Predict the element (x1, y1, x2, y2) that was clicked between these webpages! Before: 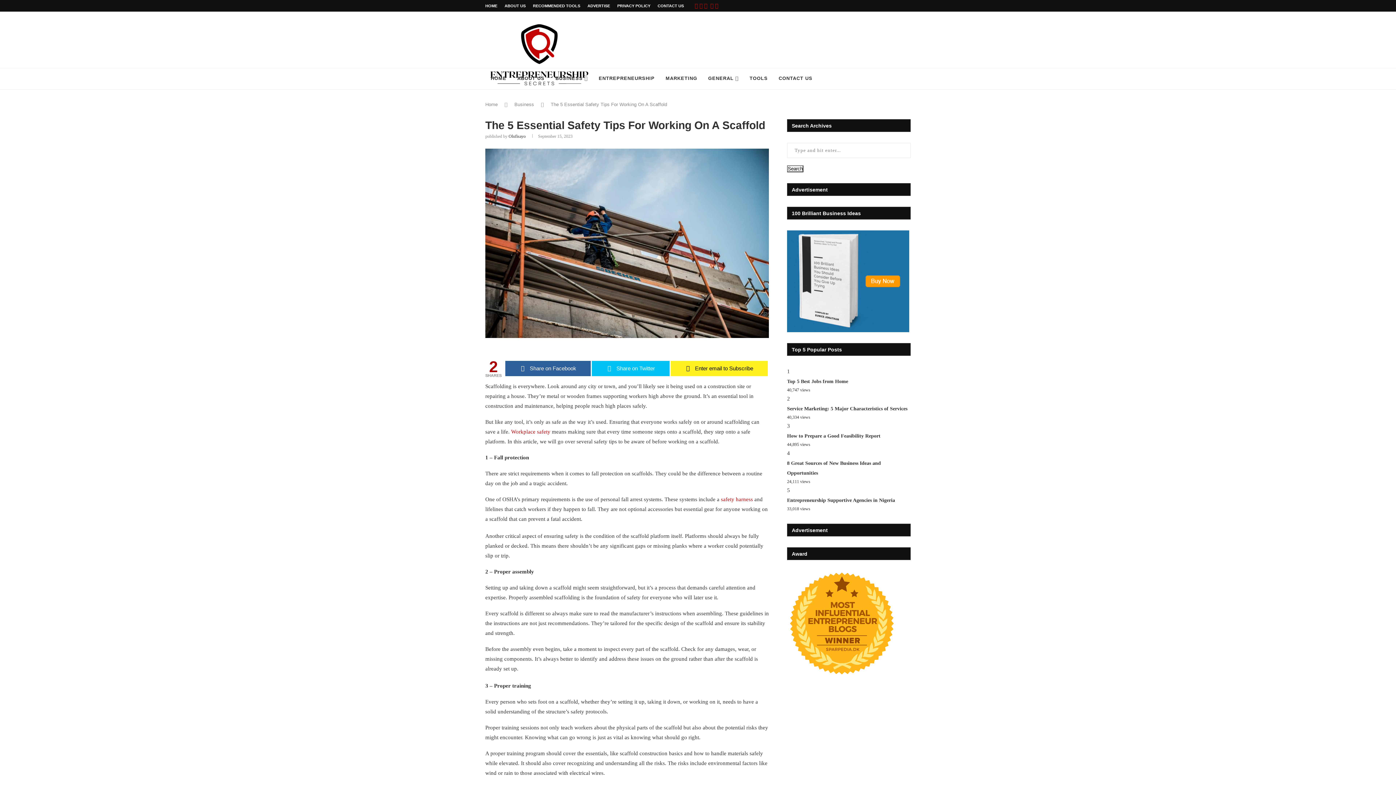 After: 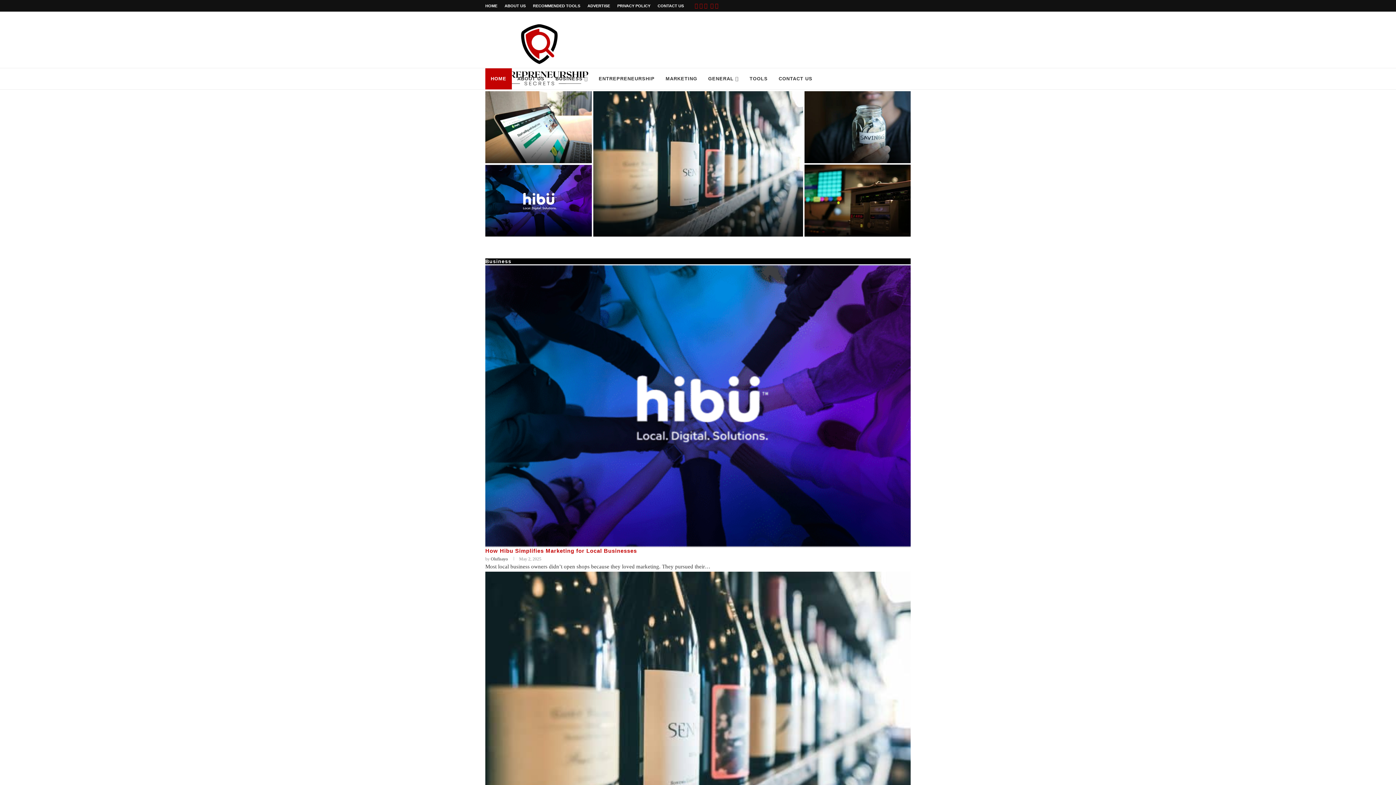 Action: label: Home bbox: (485, 101, 497, 107)